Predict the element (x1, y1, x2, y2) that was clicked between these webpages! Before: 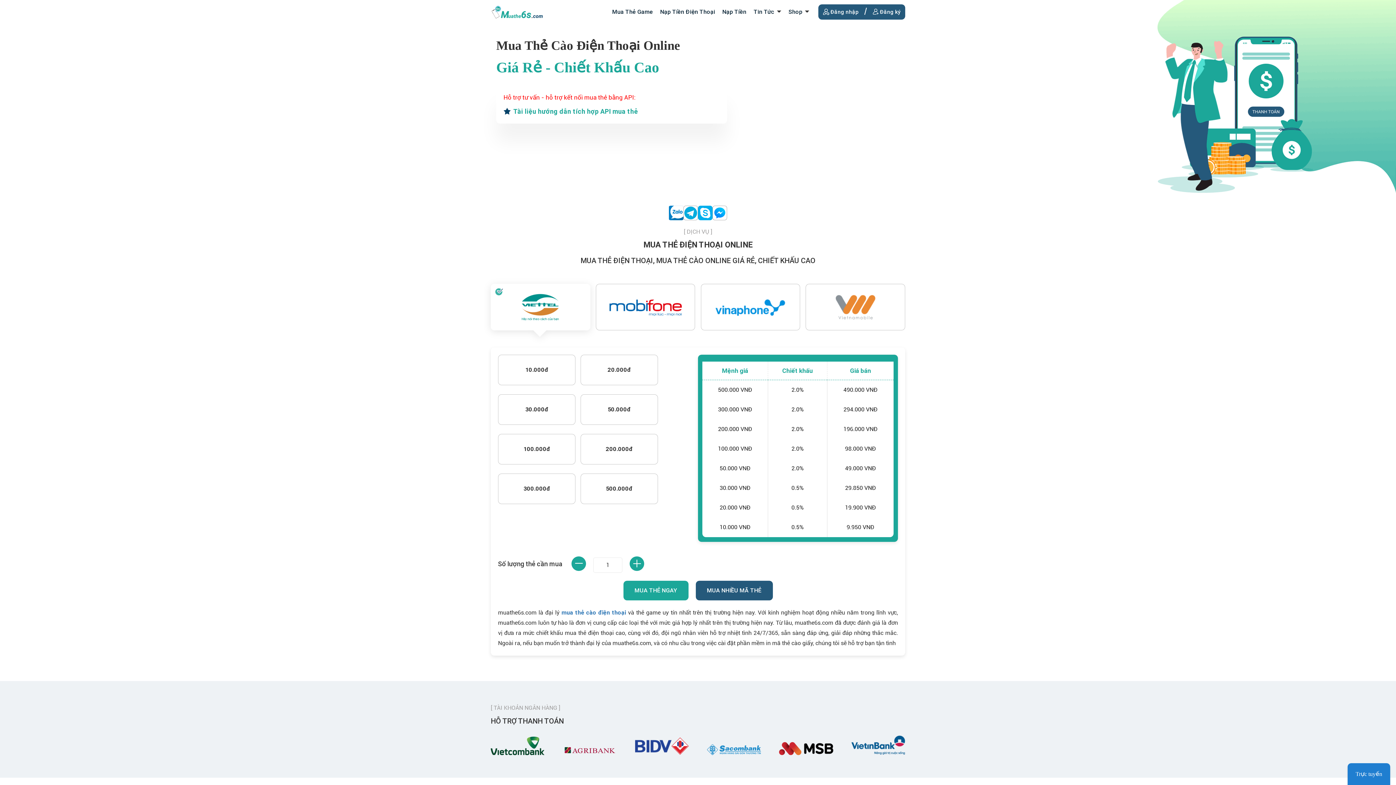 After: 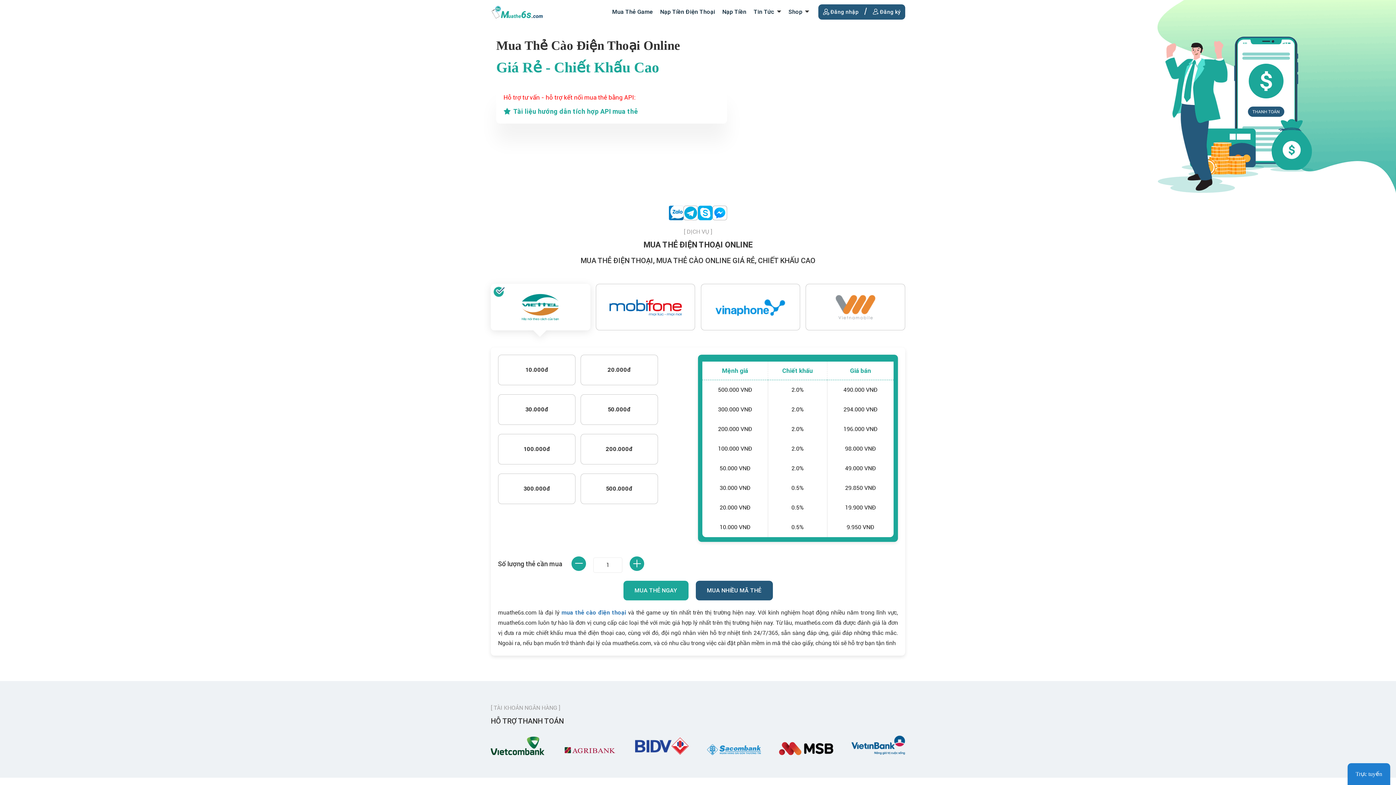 Action: bbox: (490, 8, 544, 15)